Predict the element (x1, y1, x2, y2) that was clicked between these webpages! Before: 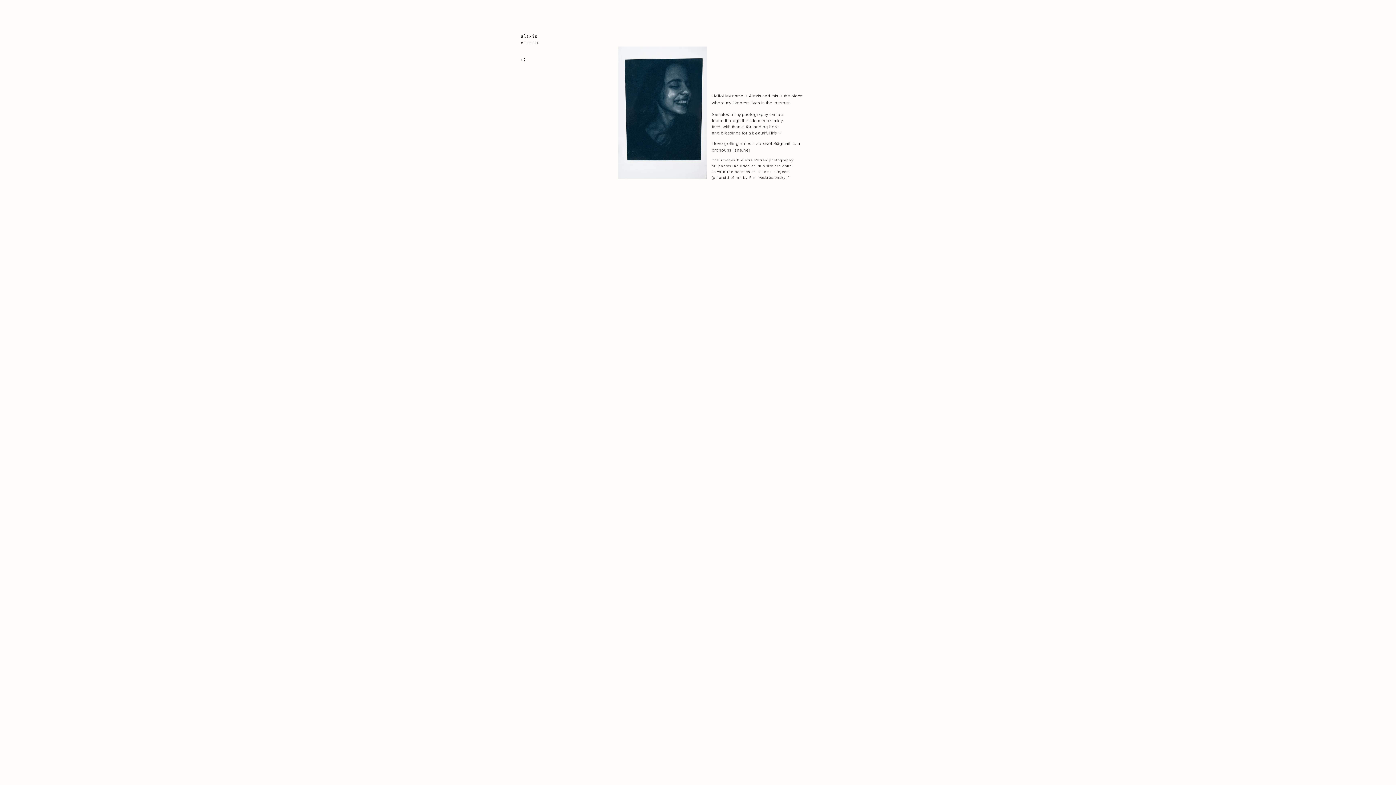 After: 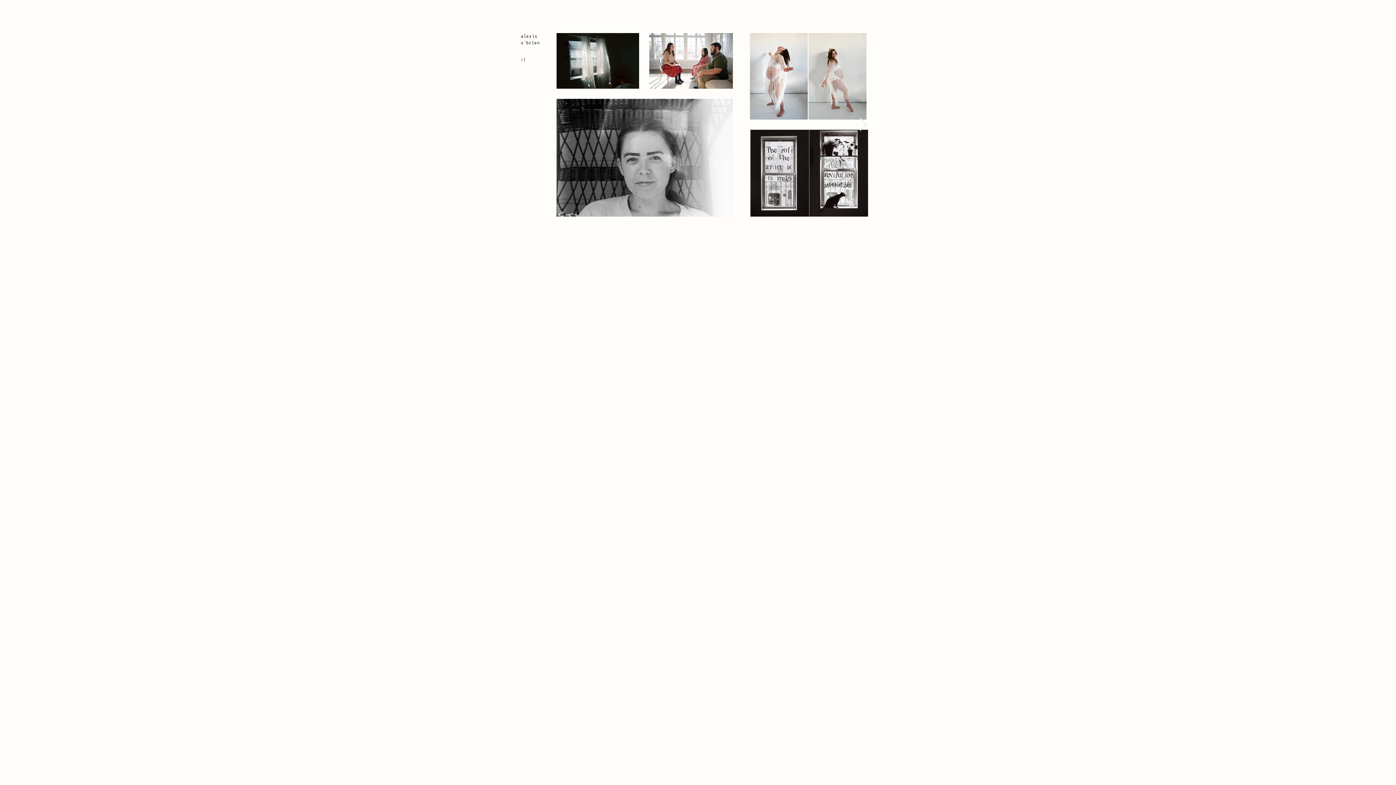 Action: label: :) bbox: (520, 56, 588, 63)